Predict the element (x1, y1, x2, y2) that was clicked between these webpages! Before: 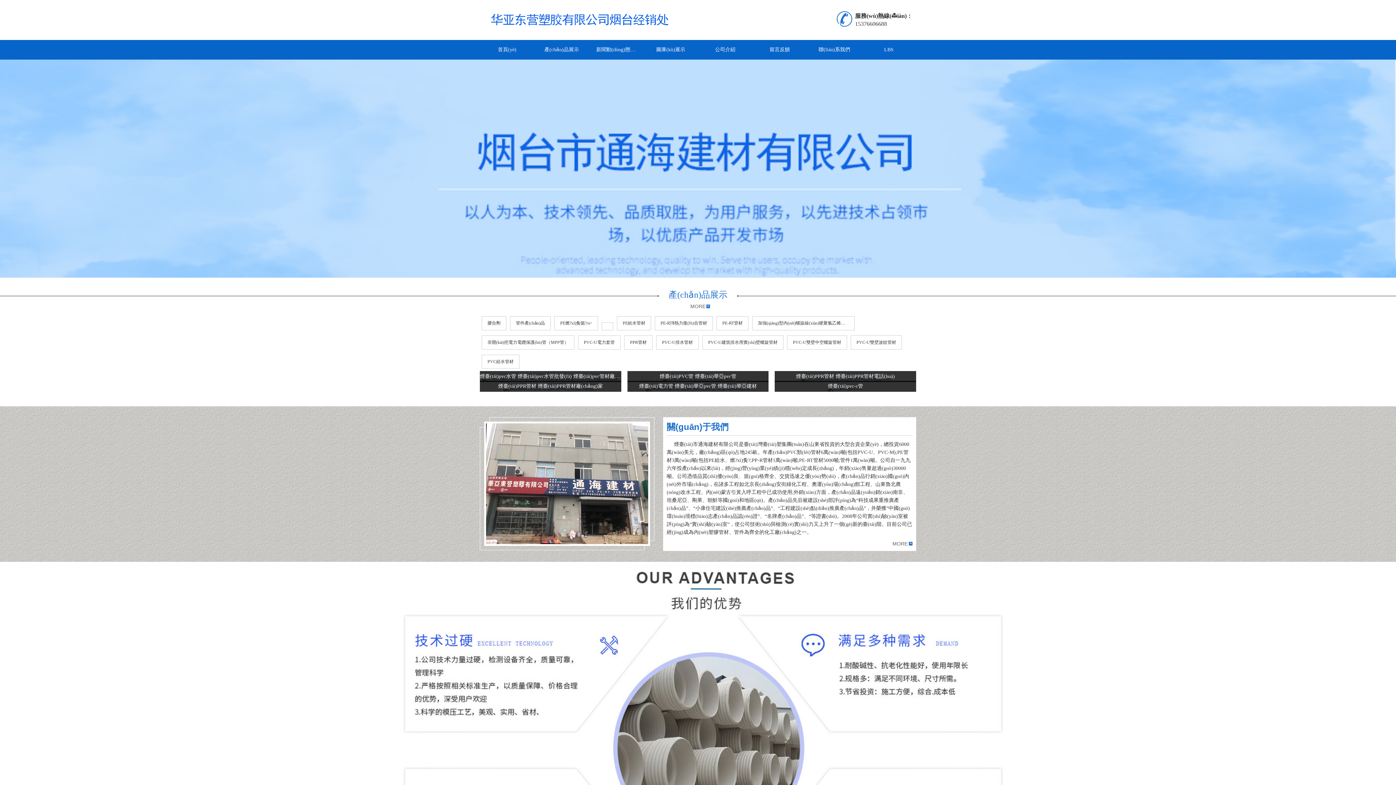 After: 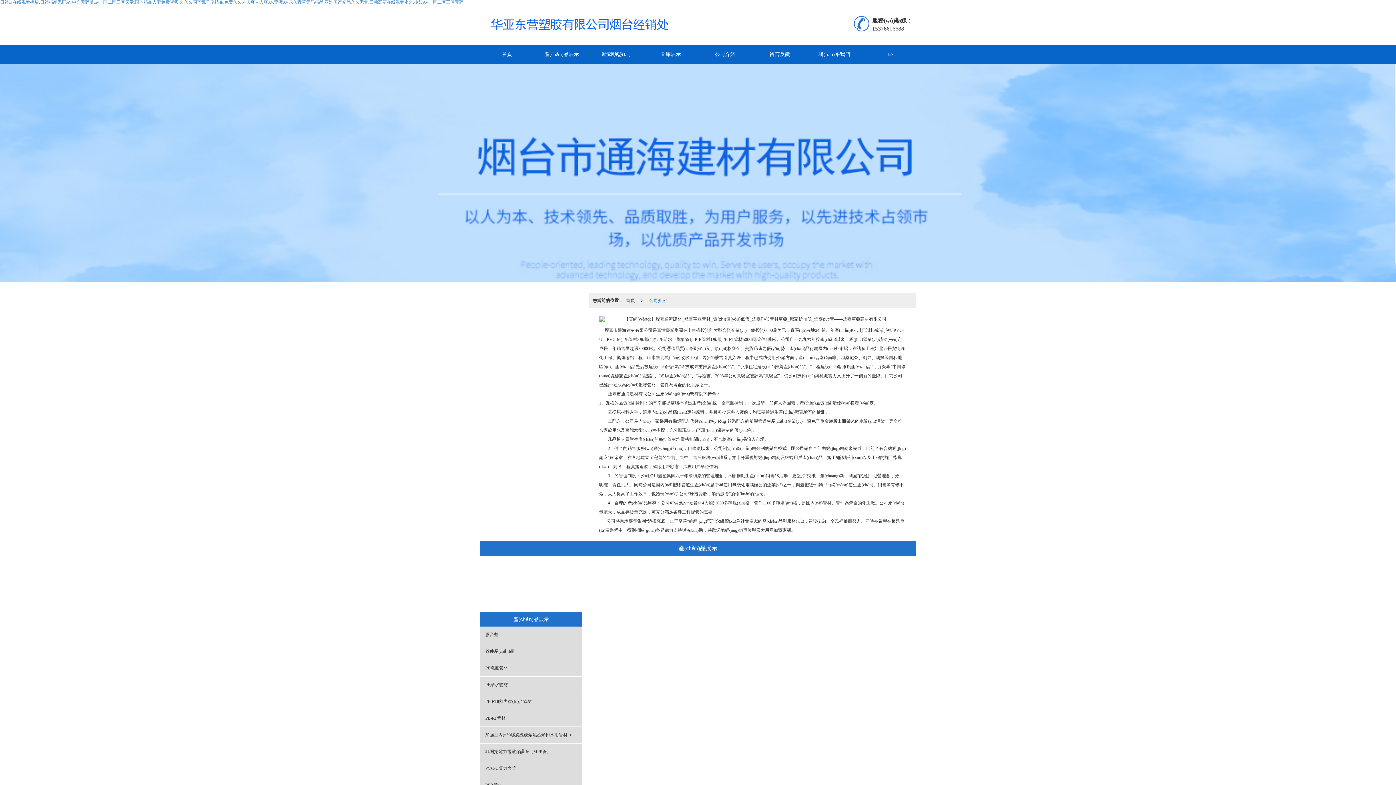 Action: bbox: (892, 540, 912, 547) label: MORE